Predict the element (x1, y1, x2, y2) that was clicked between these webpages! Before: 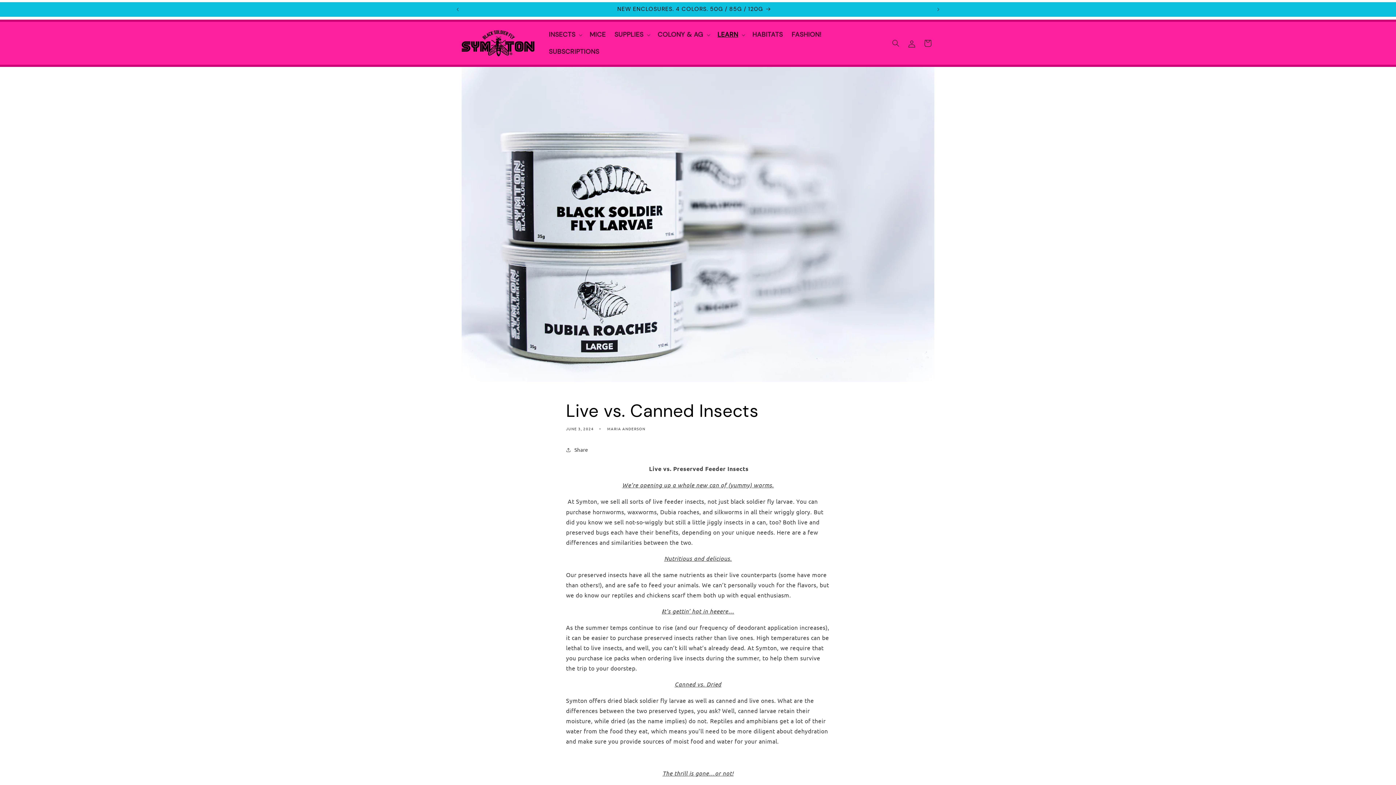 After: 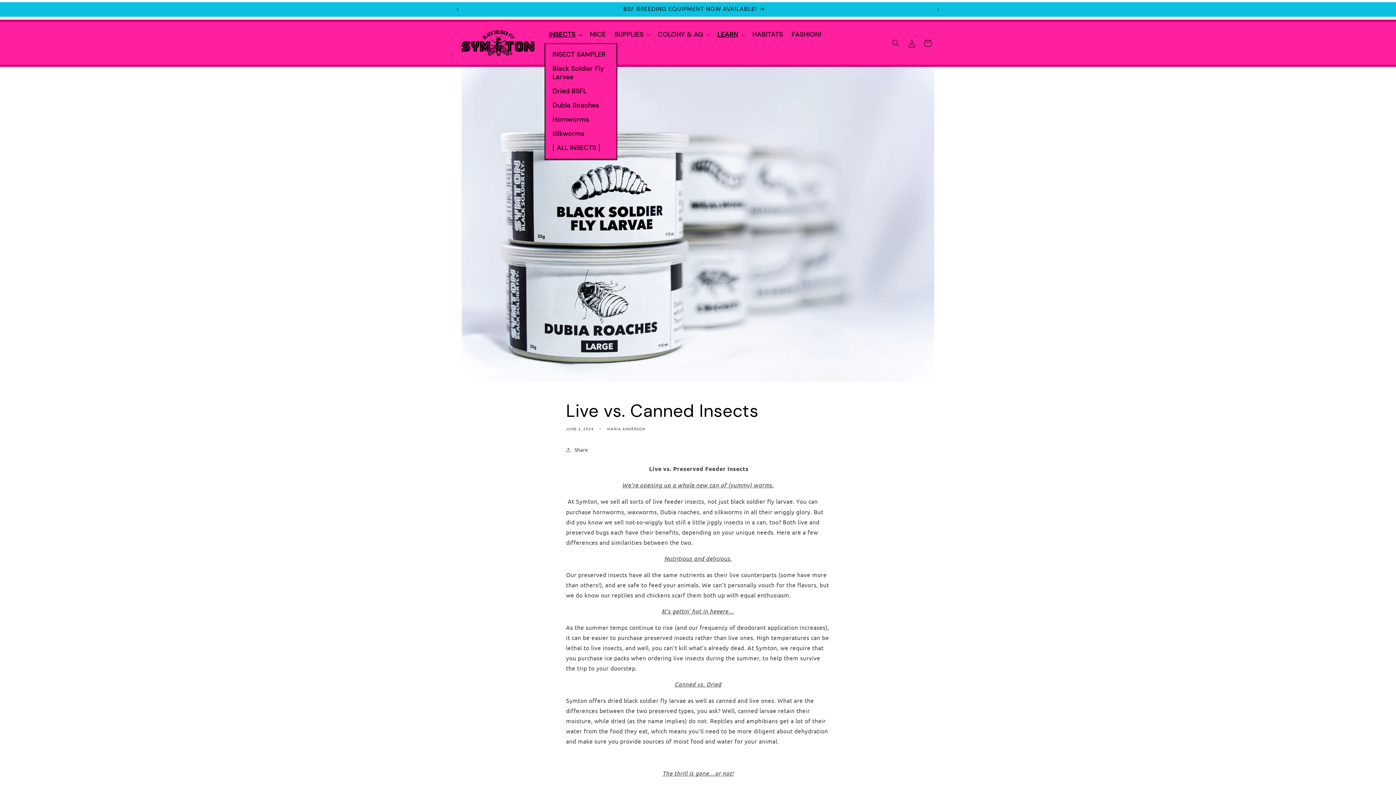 Action: label: INSECTS bbox: (544, 26, 585, 43)